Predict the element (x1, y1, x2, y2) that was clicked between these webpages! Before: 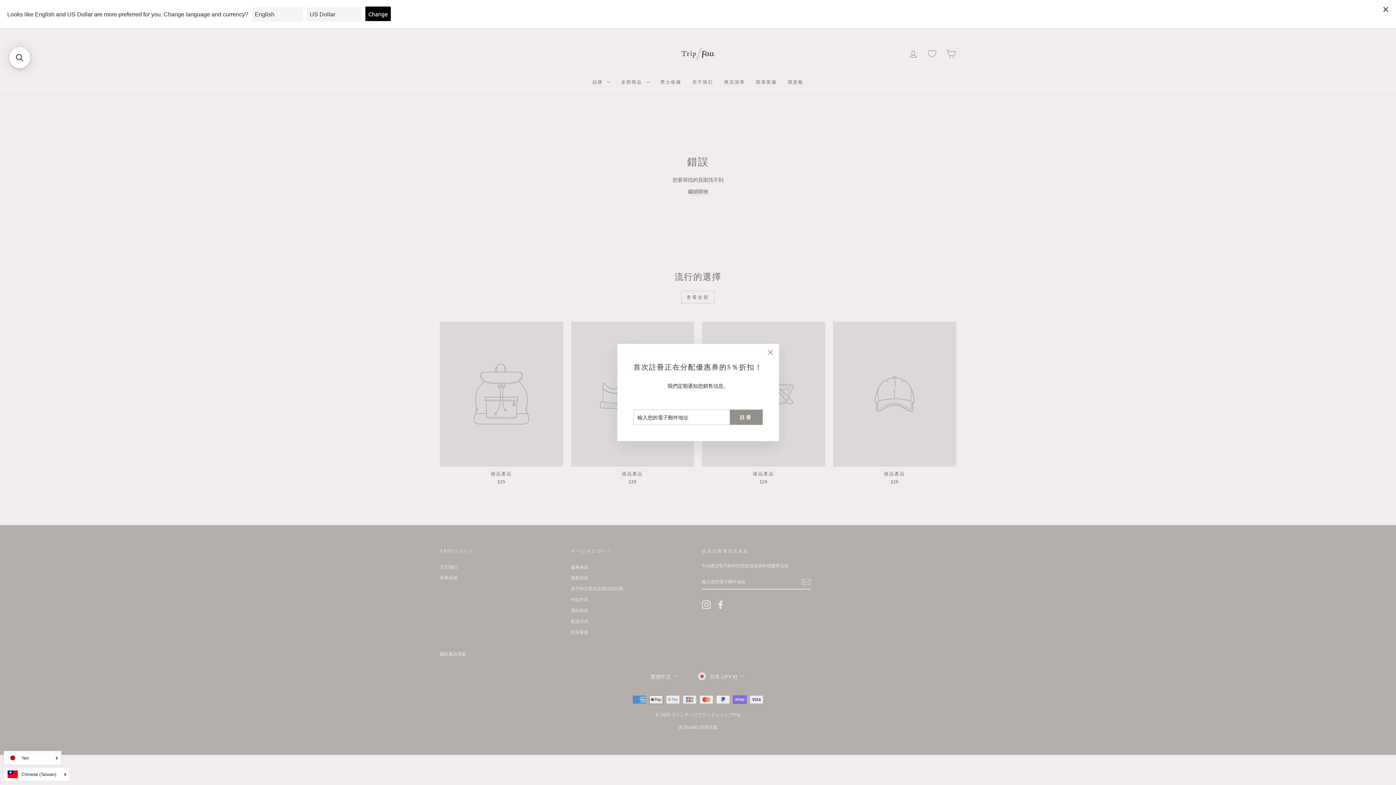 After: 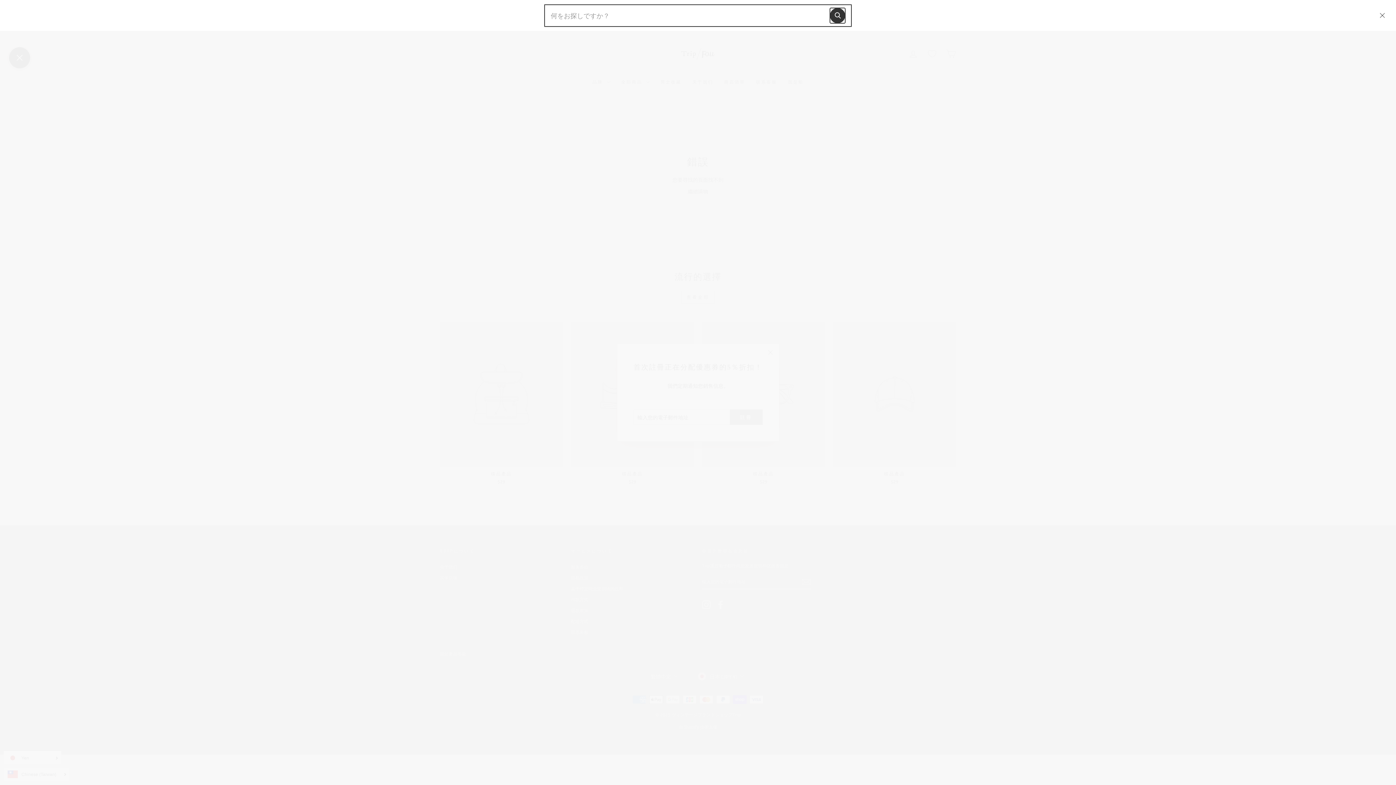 Action: bbox: (9, 47, 30, 68) label: Open sticky searchbox